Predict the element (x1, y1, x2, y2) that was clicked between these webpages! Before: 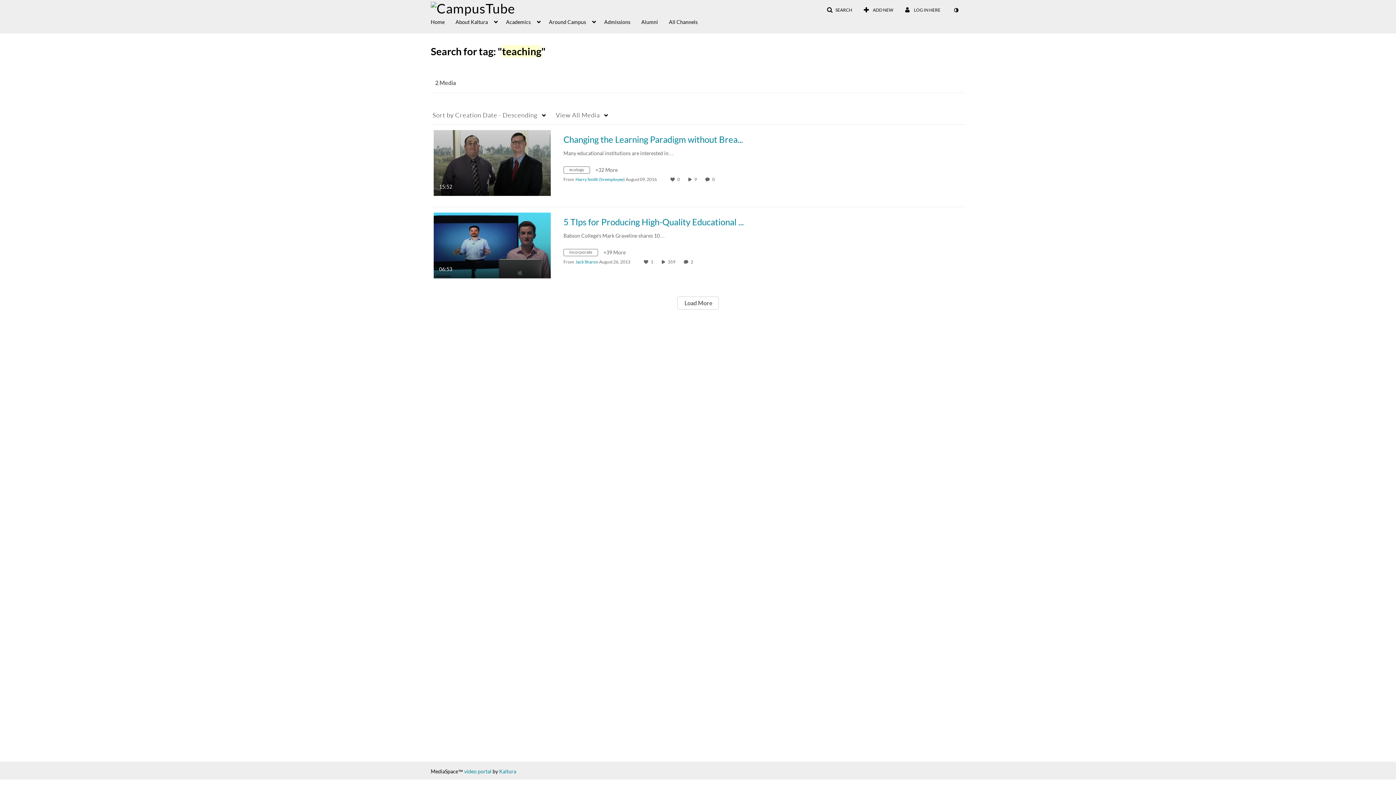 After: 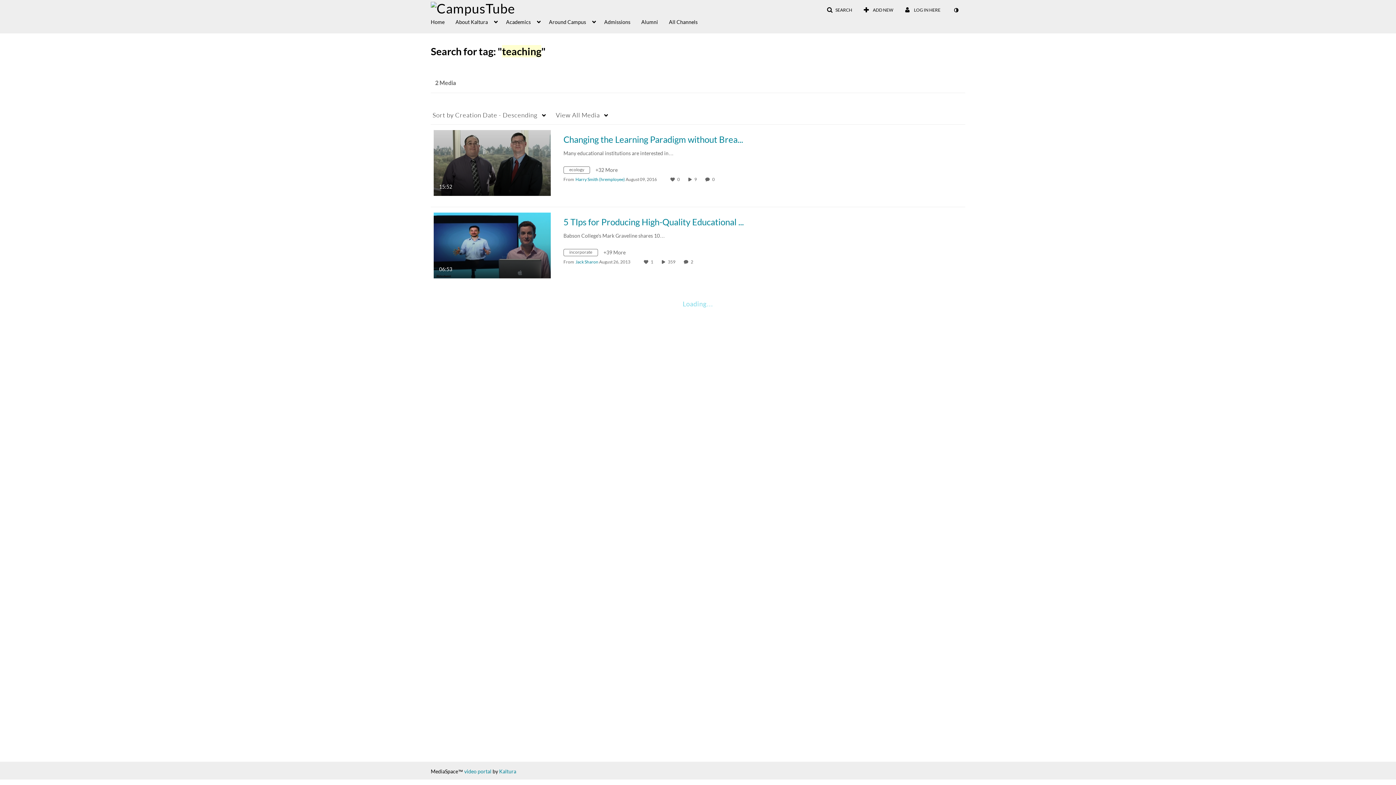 Action: label:  Load More bbox: (677, 296, 718, 309)